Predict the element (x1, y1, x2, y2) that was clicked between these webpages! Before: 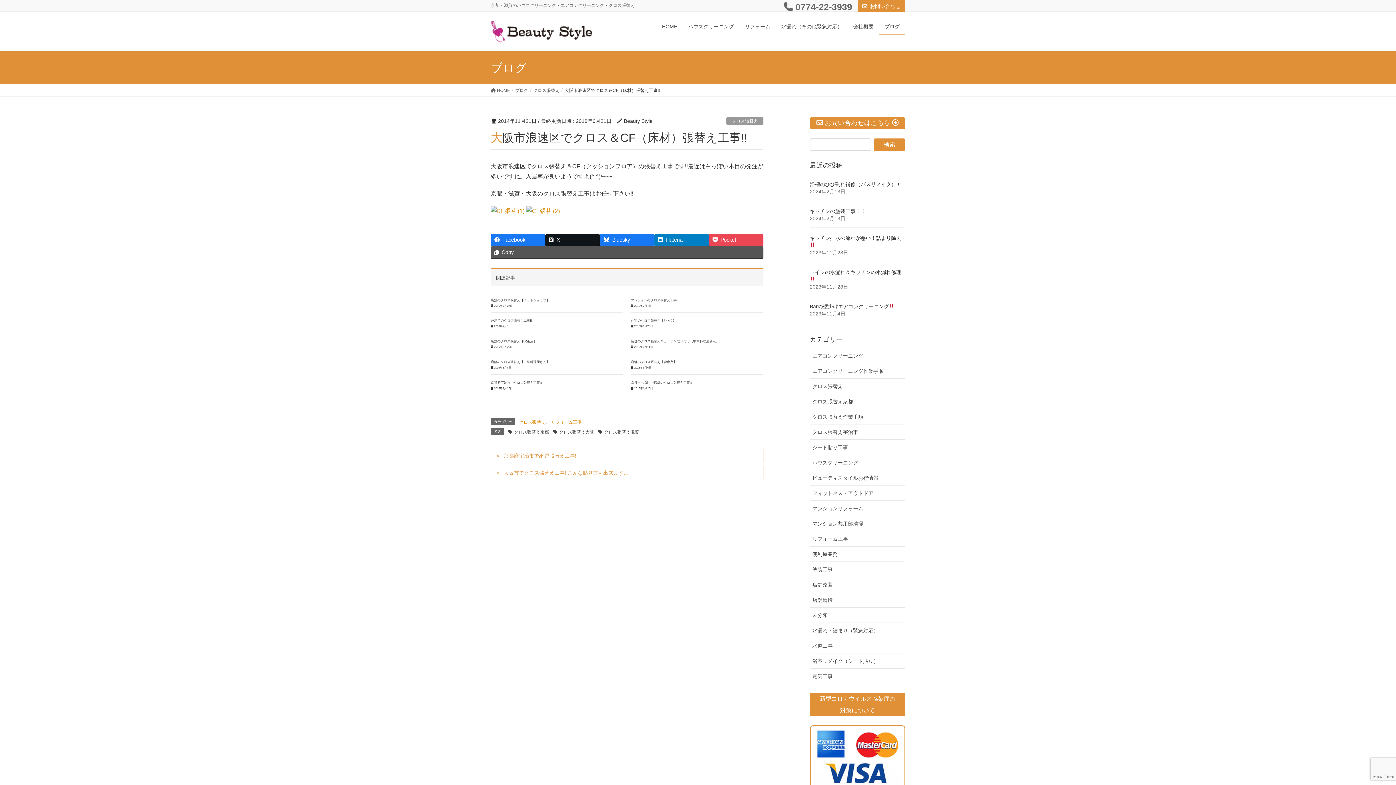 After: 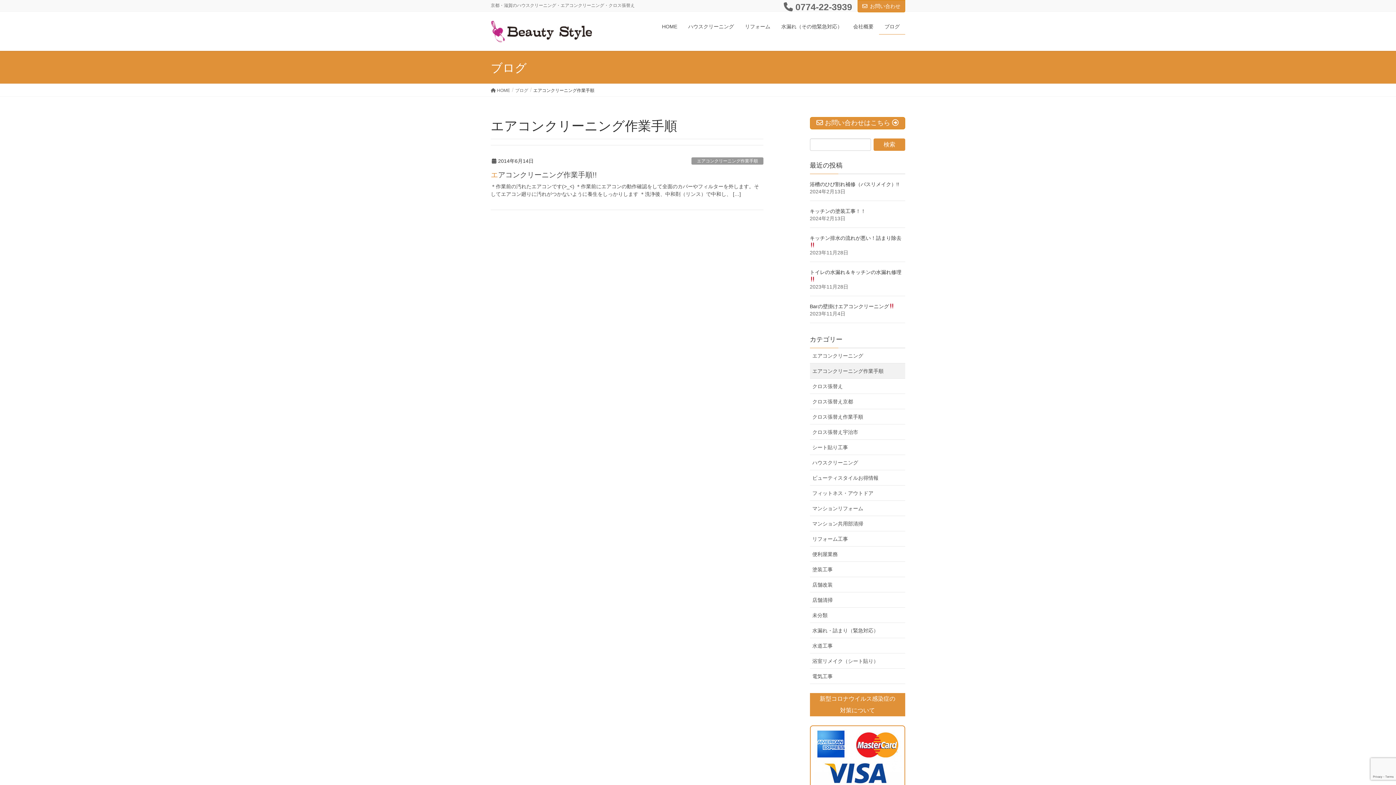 Action: label: エアコンクリーニング作業手順 bbox: (810, 363, 905, 378)